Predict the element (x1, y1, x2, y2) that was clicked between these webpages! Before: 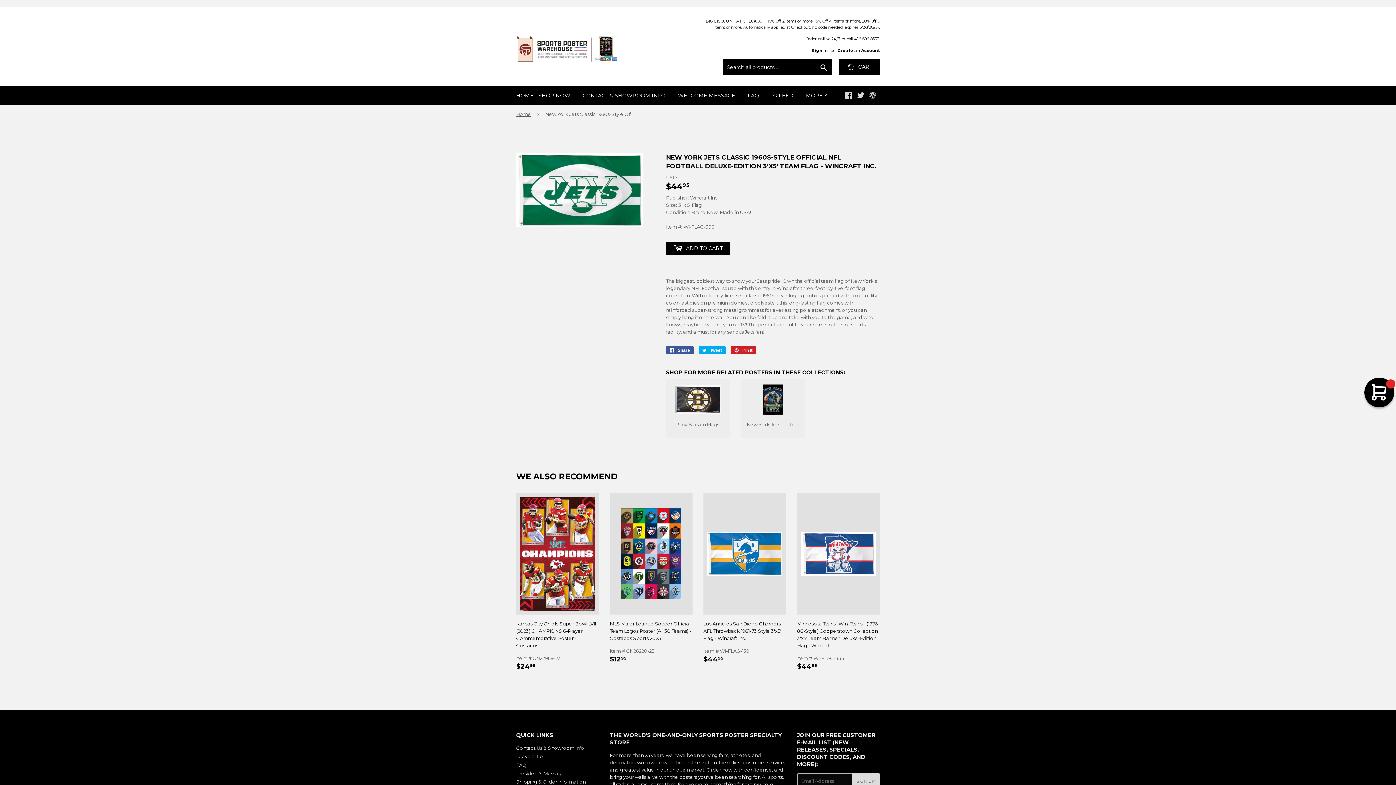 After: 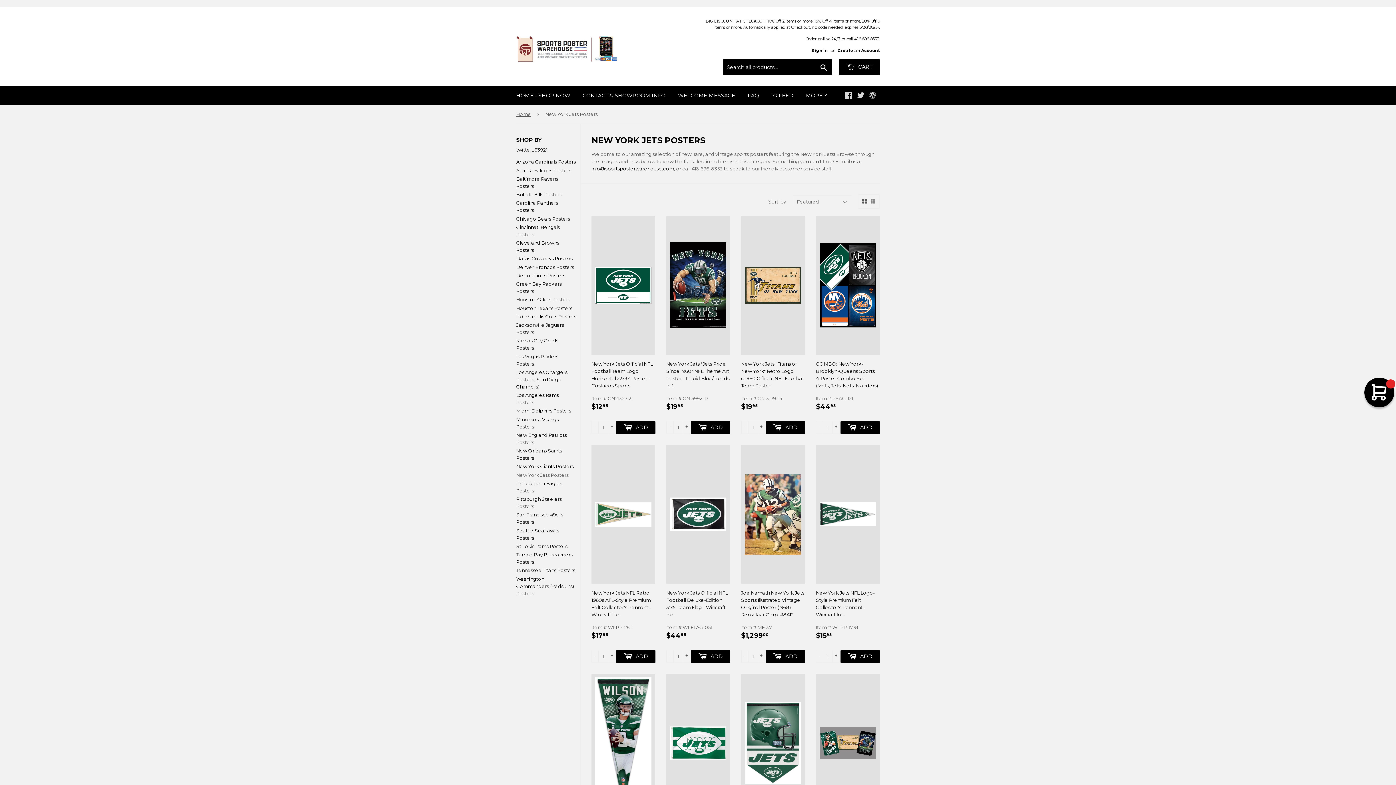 Action: label: New York Jets Posters bbox: (741, 378, 805, 438)